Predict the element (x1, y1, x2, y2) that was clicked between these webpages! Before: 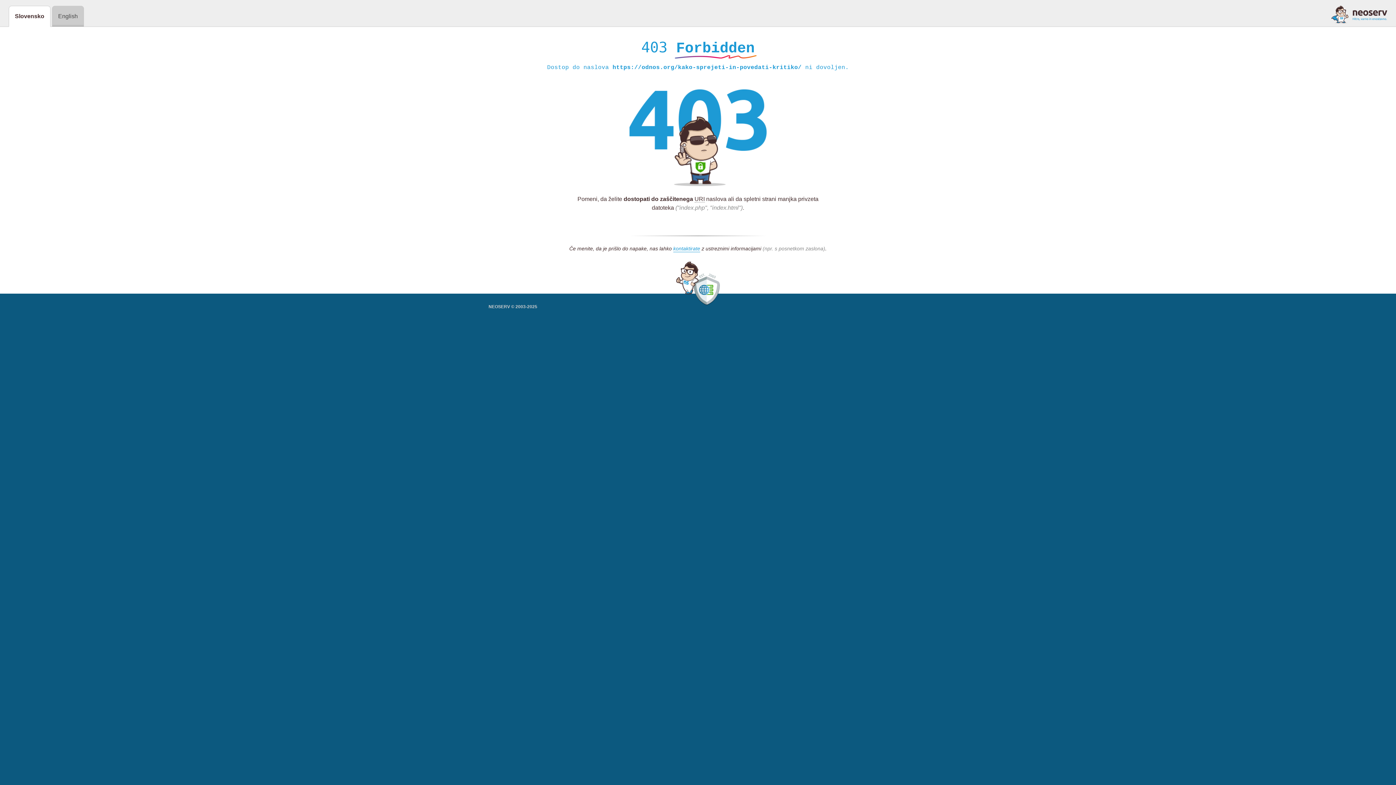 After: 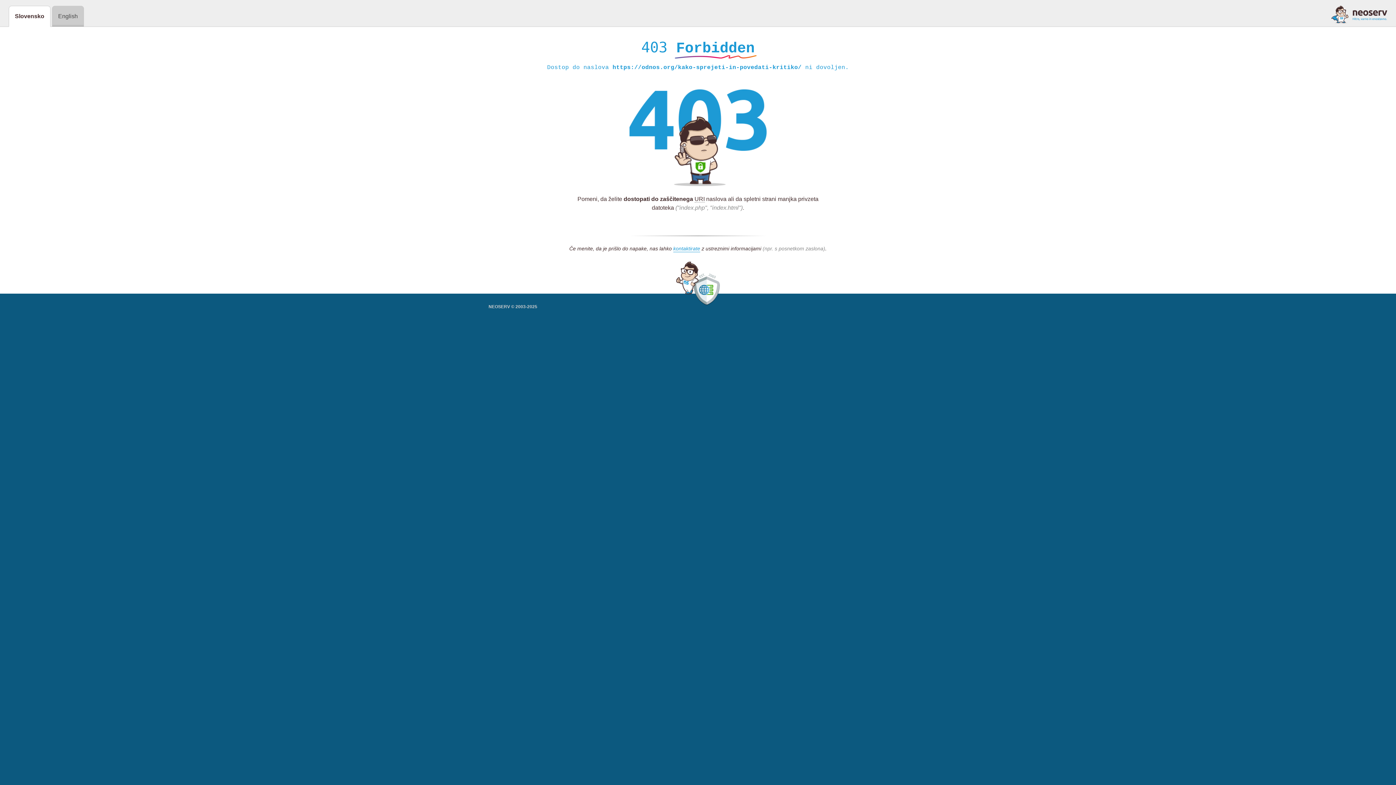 Action: bbox: (1331, 5, 1387, 23)